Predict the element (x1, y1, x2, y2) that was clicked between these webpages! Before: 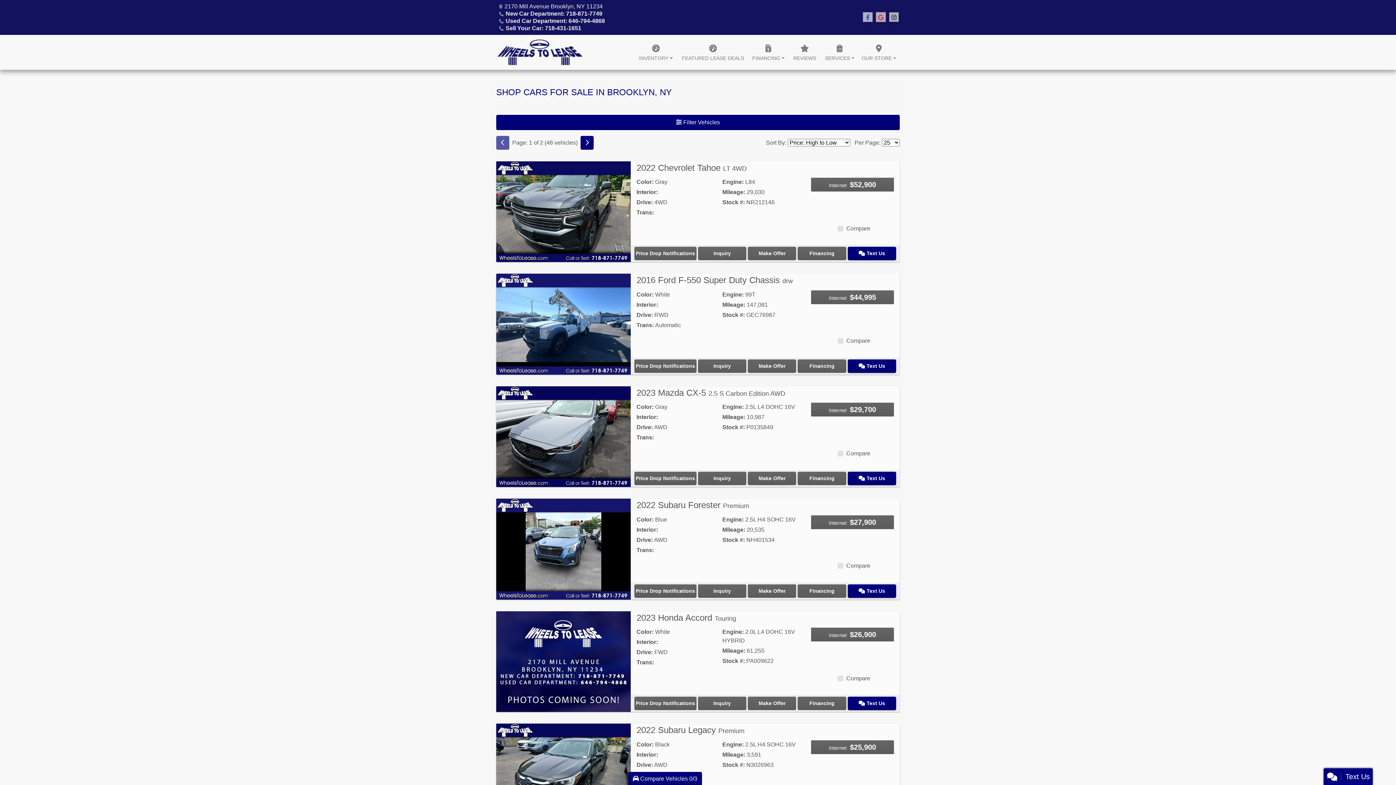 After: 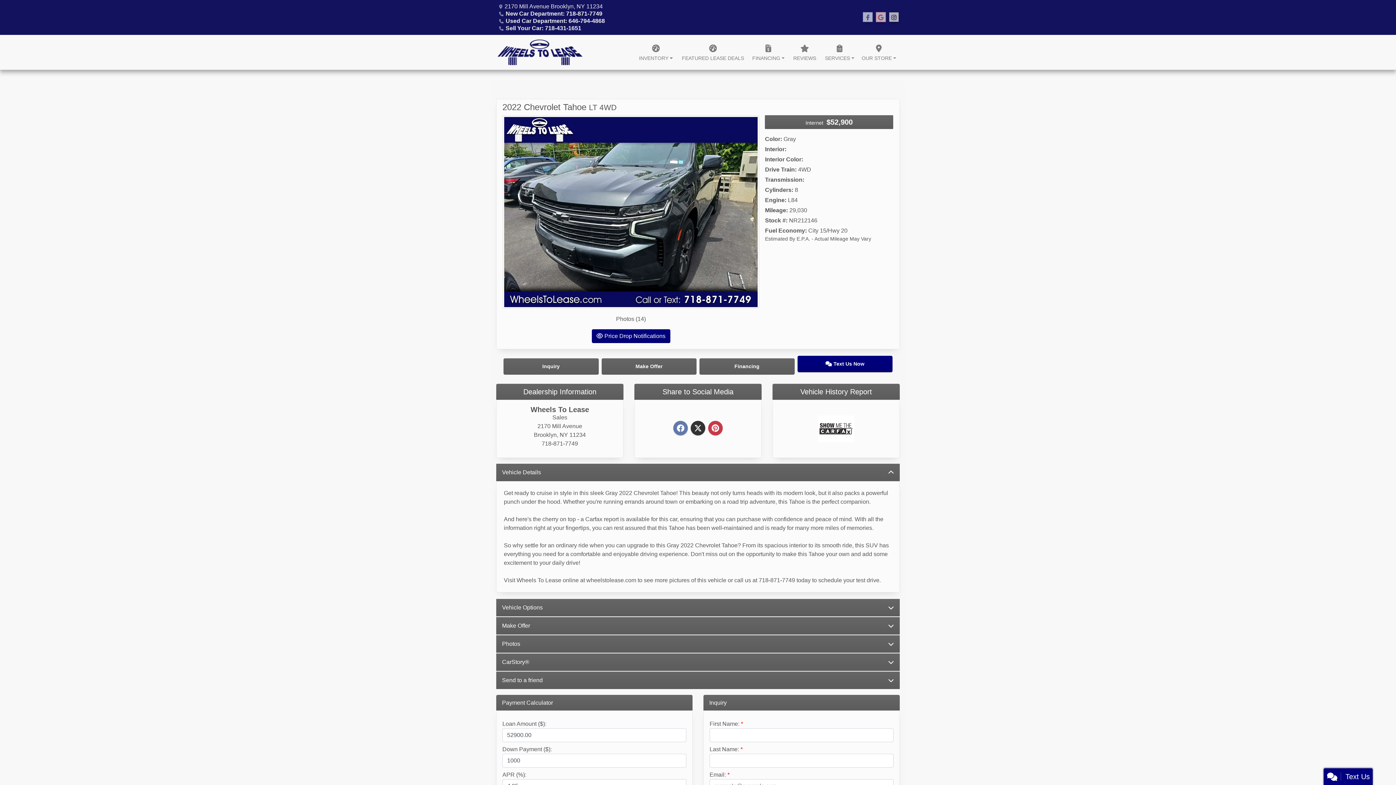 Action: bbox: (636, 162, 746, 172) label: 2022 Chevrolet Tahoe LT 4WD